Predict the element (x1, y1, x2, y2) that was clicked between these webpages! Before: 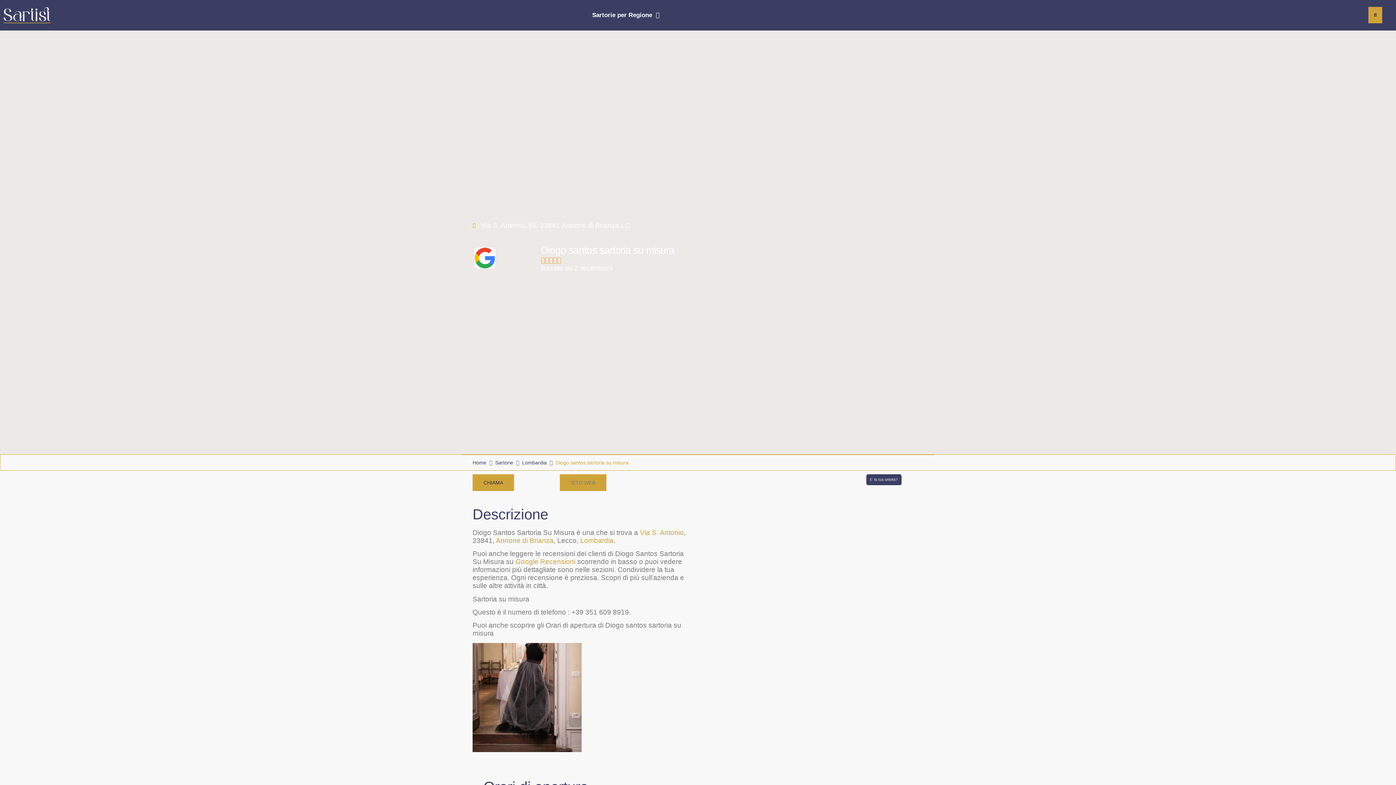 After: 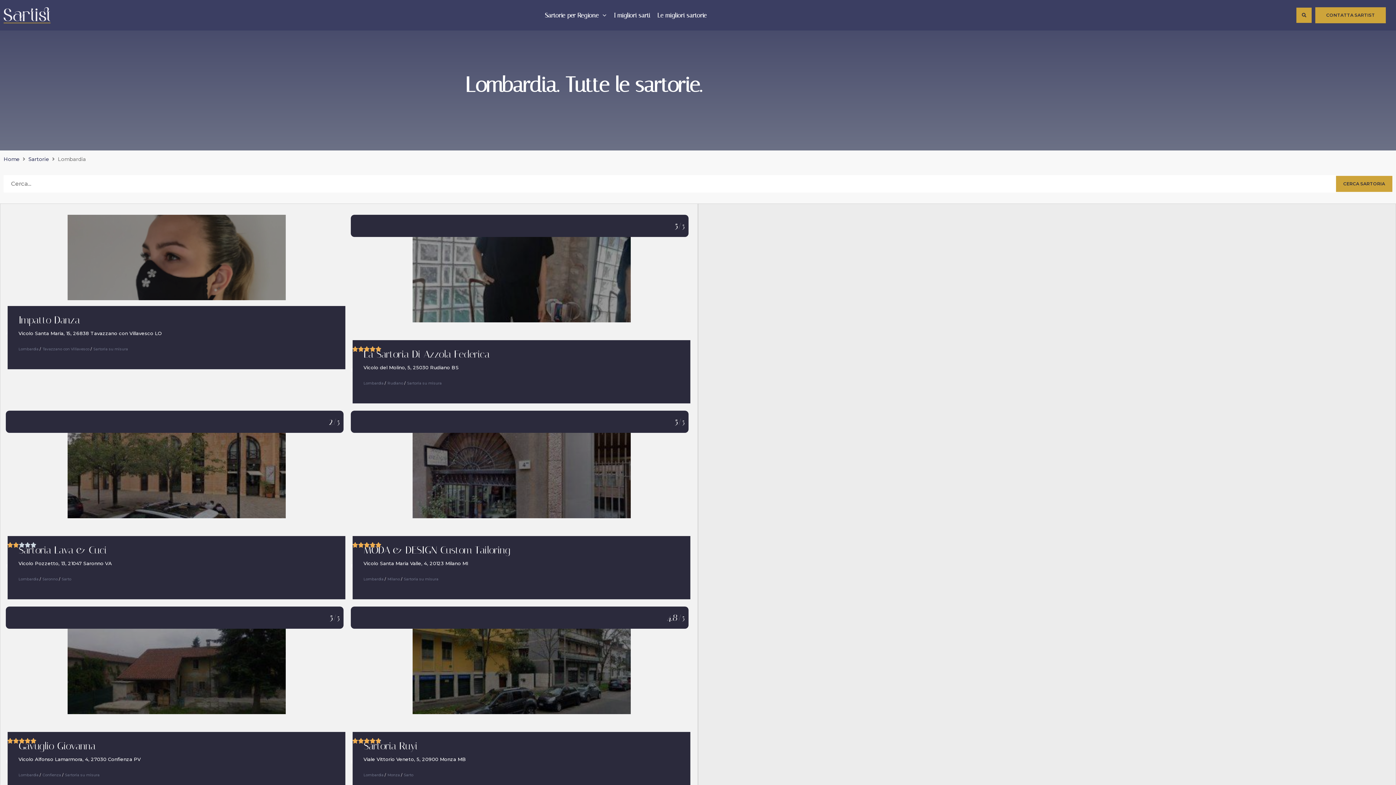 Action: label: Link 32 bbox: (580, 537, 613, 544)